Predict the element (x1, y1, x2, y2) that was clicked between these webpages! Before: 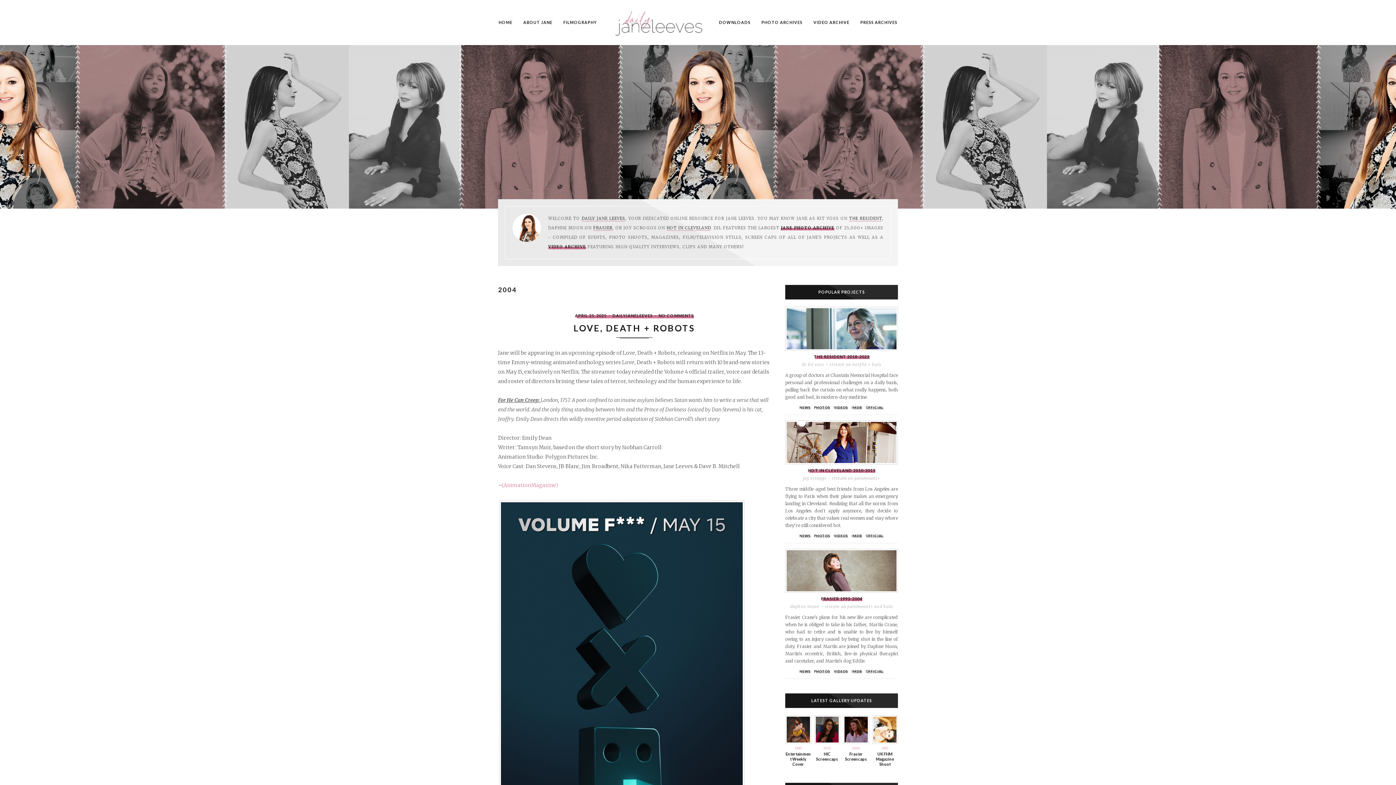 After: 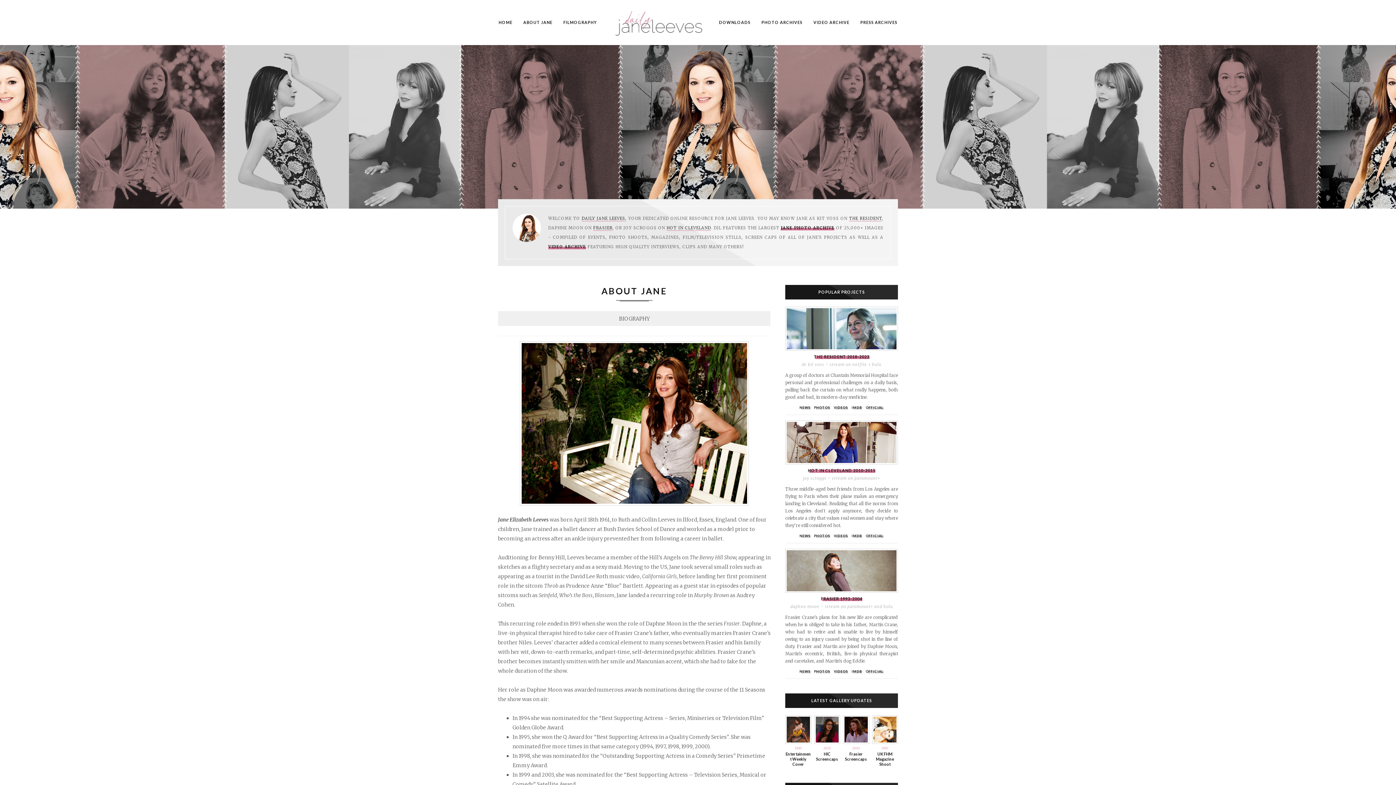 Action: label: ABOUT JANE bbox: (523, 16, 552, 28)